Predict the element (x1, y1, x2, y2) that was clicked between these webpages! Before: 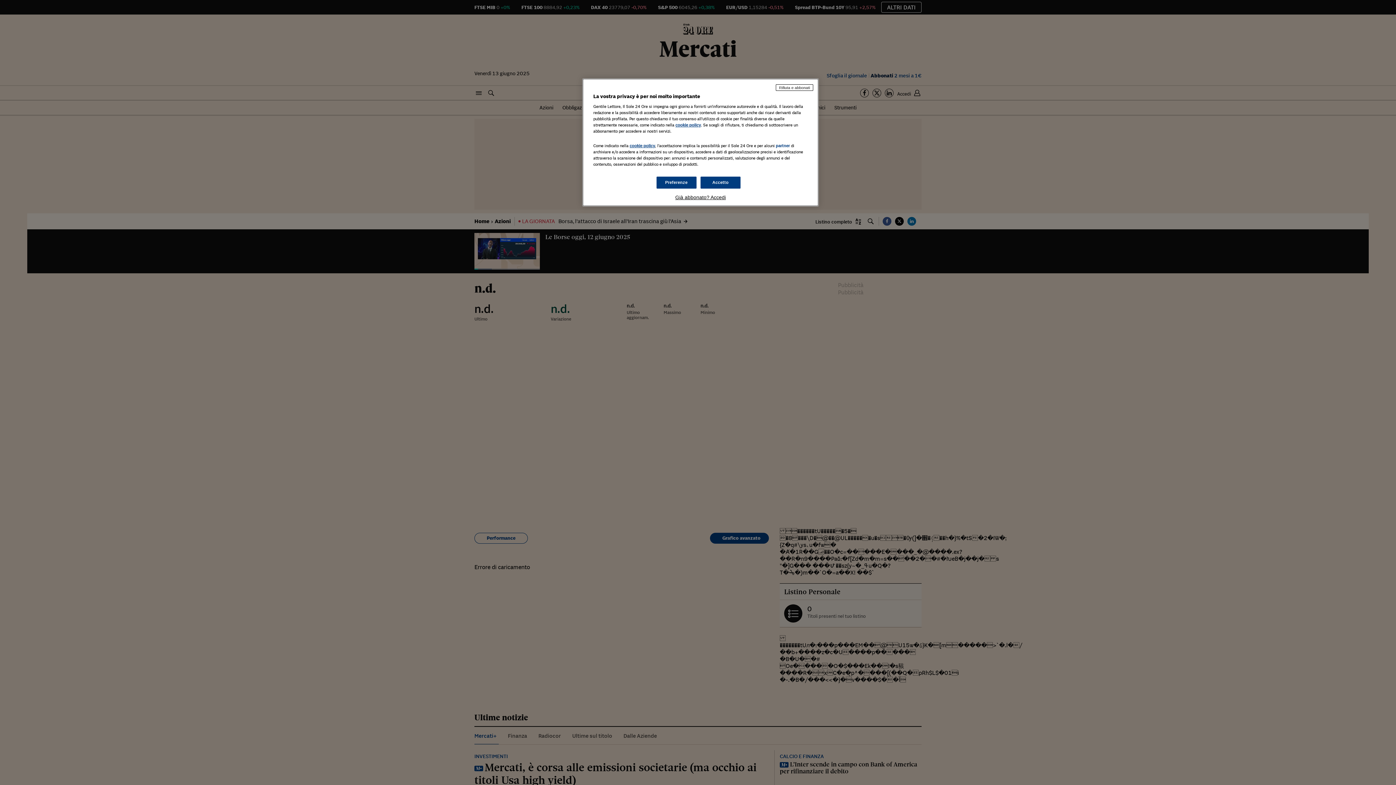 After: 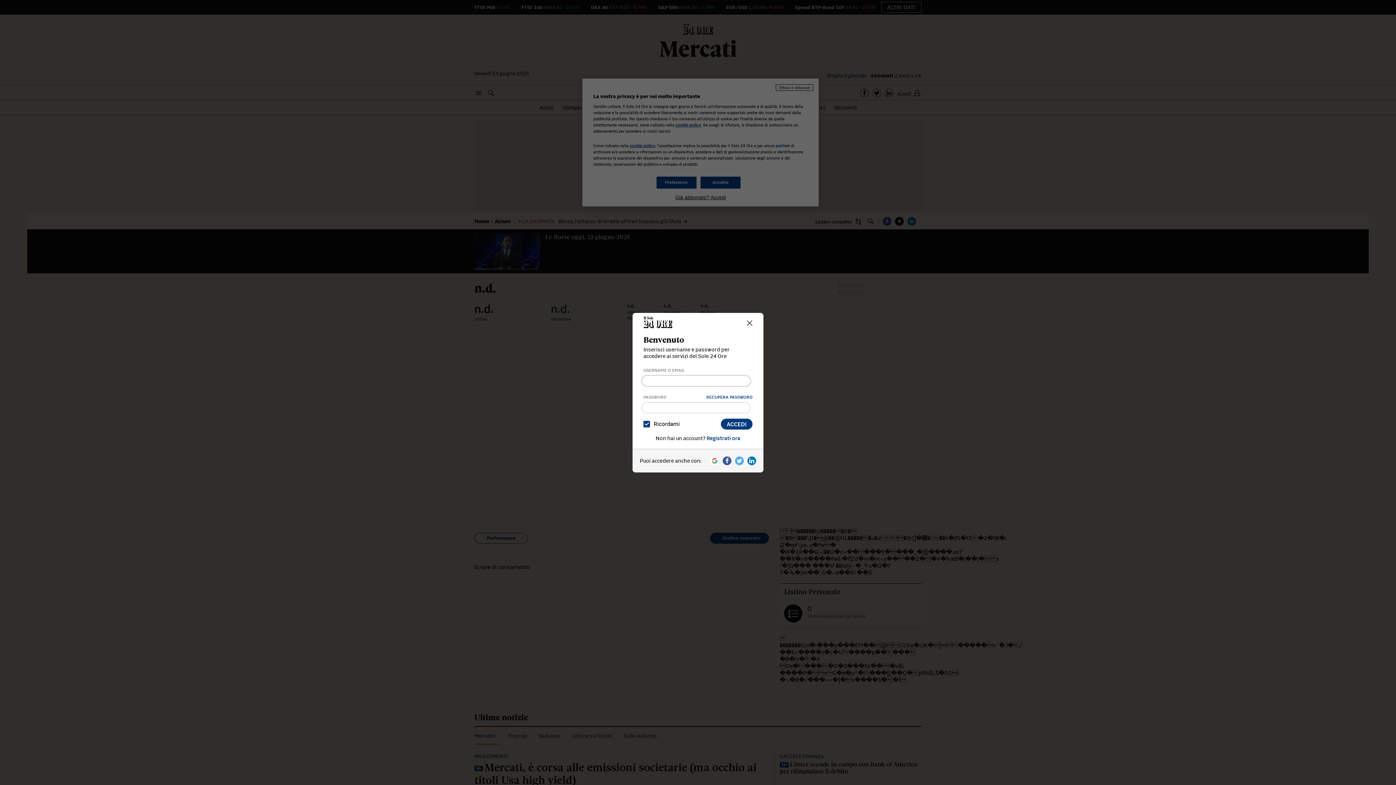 Action: bbox: (593, 194, 808, 200) label: Già abbonato? Accedi